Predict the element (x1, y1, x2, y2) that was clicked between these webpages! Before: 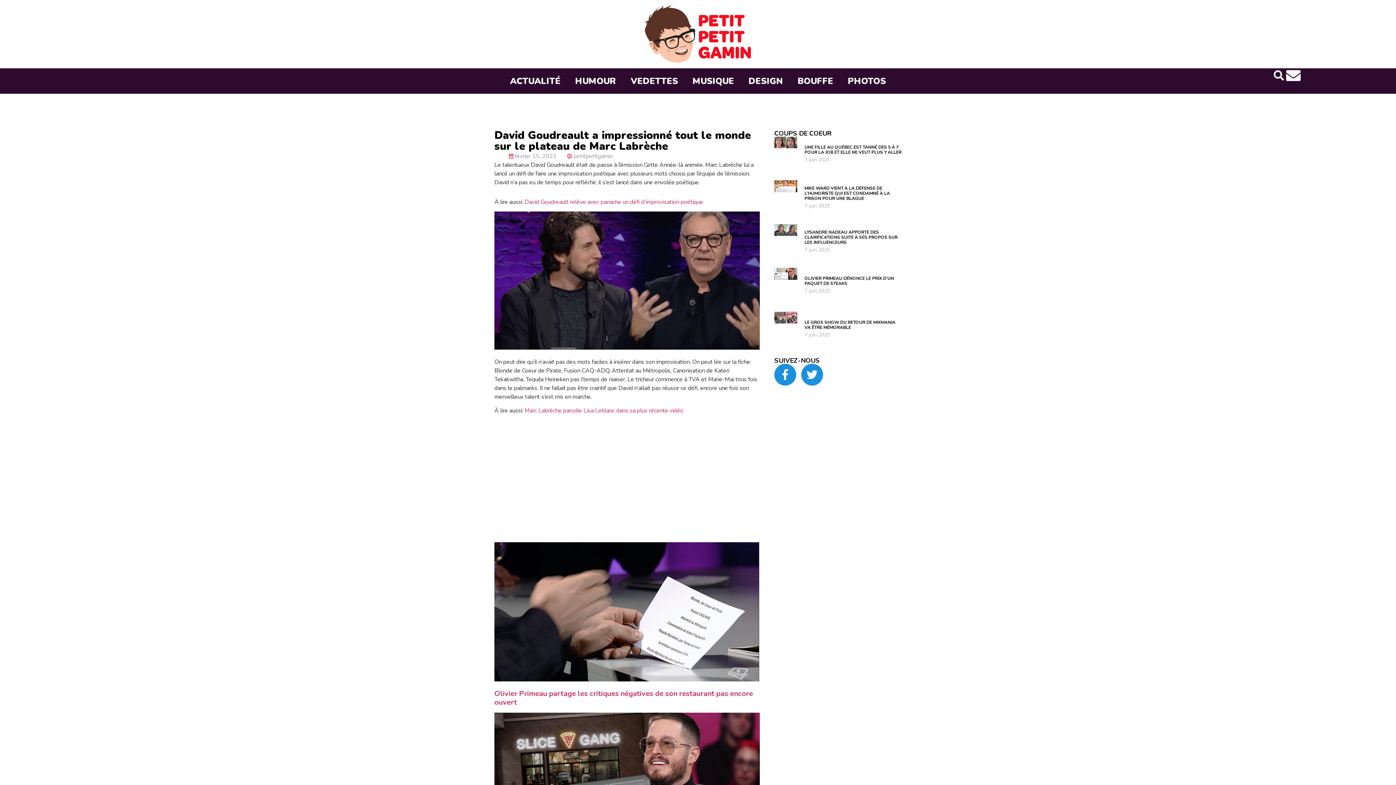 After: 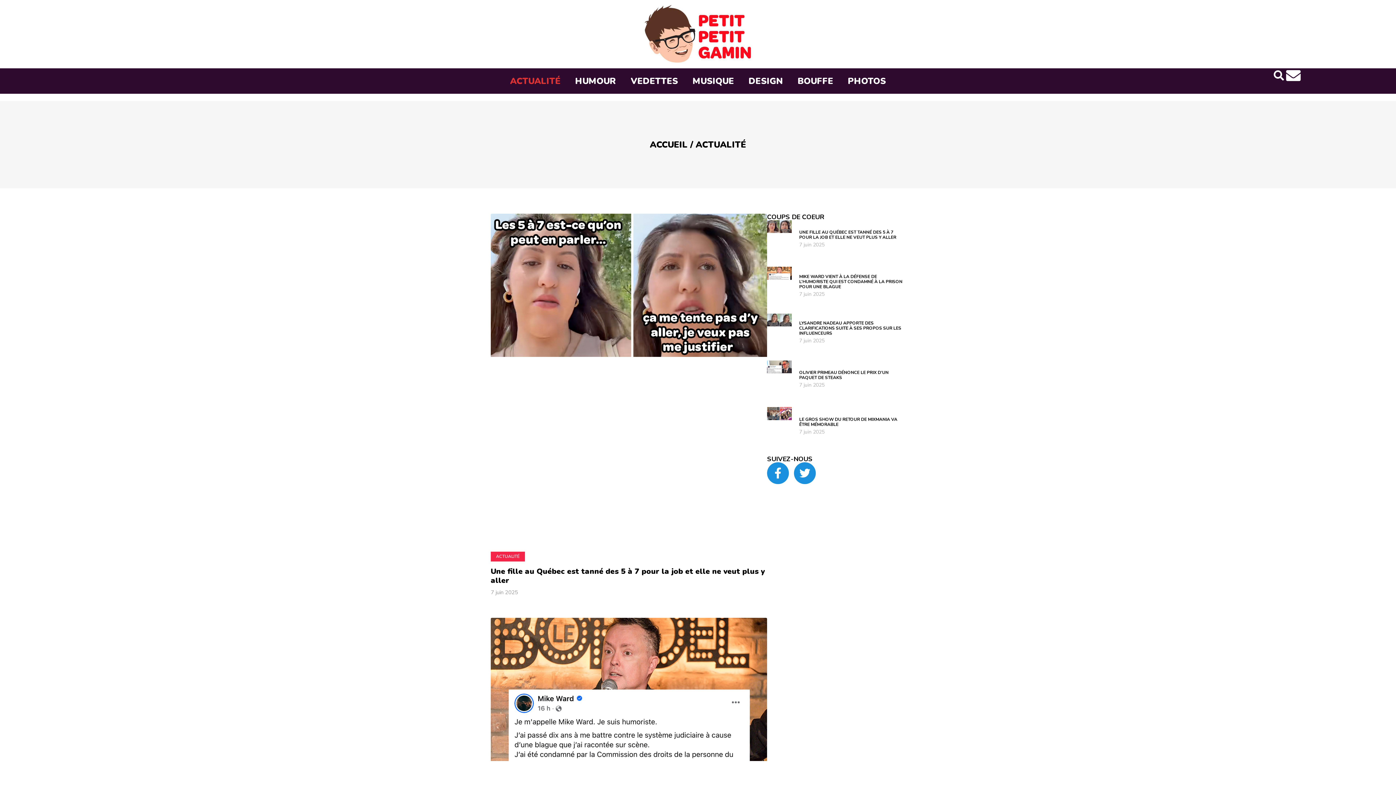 Action: bbox: (502, 72, 567, 89) label: ACTUALITÉ